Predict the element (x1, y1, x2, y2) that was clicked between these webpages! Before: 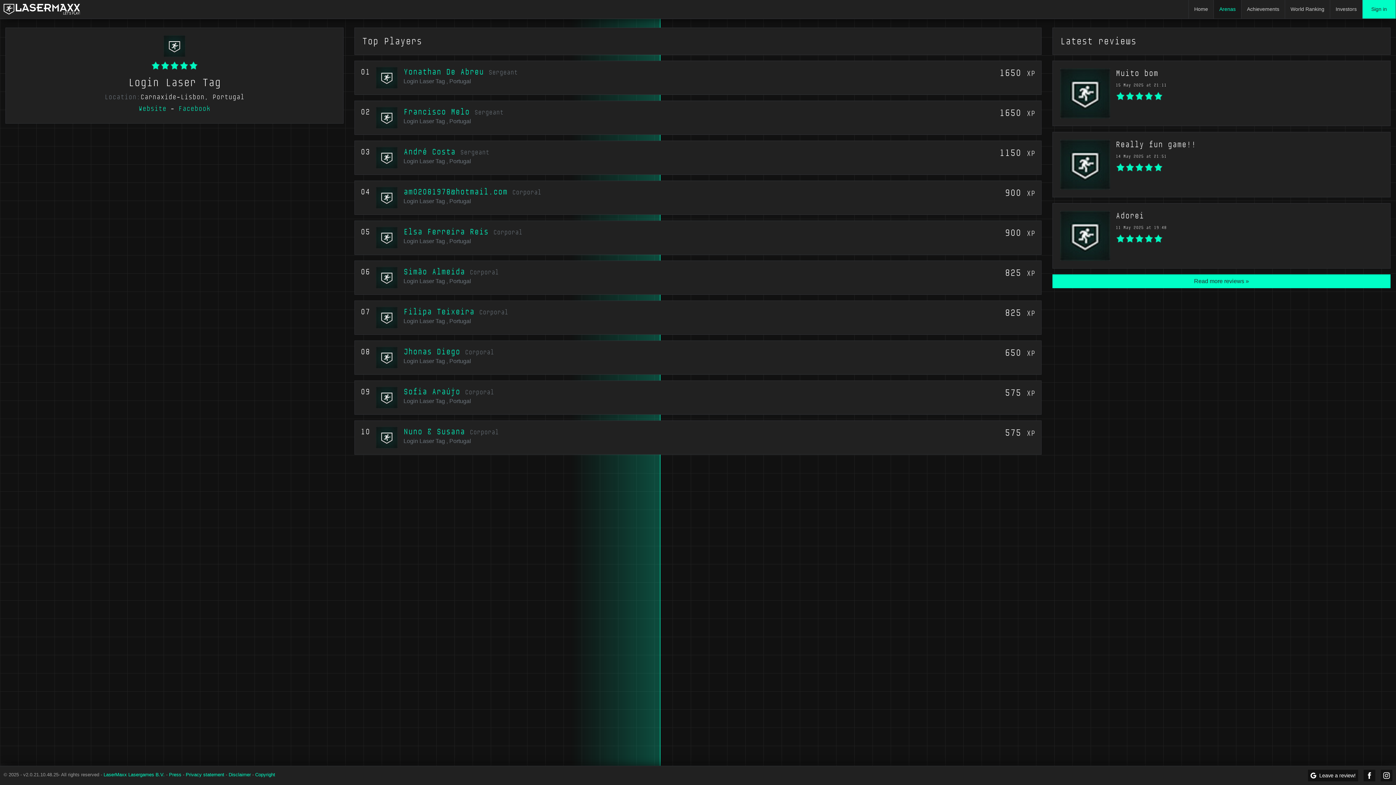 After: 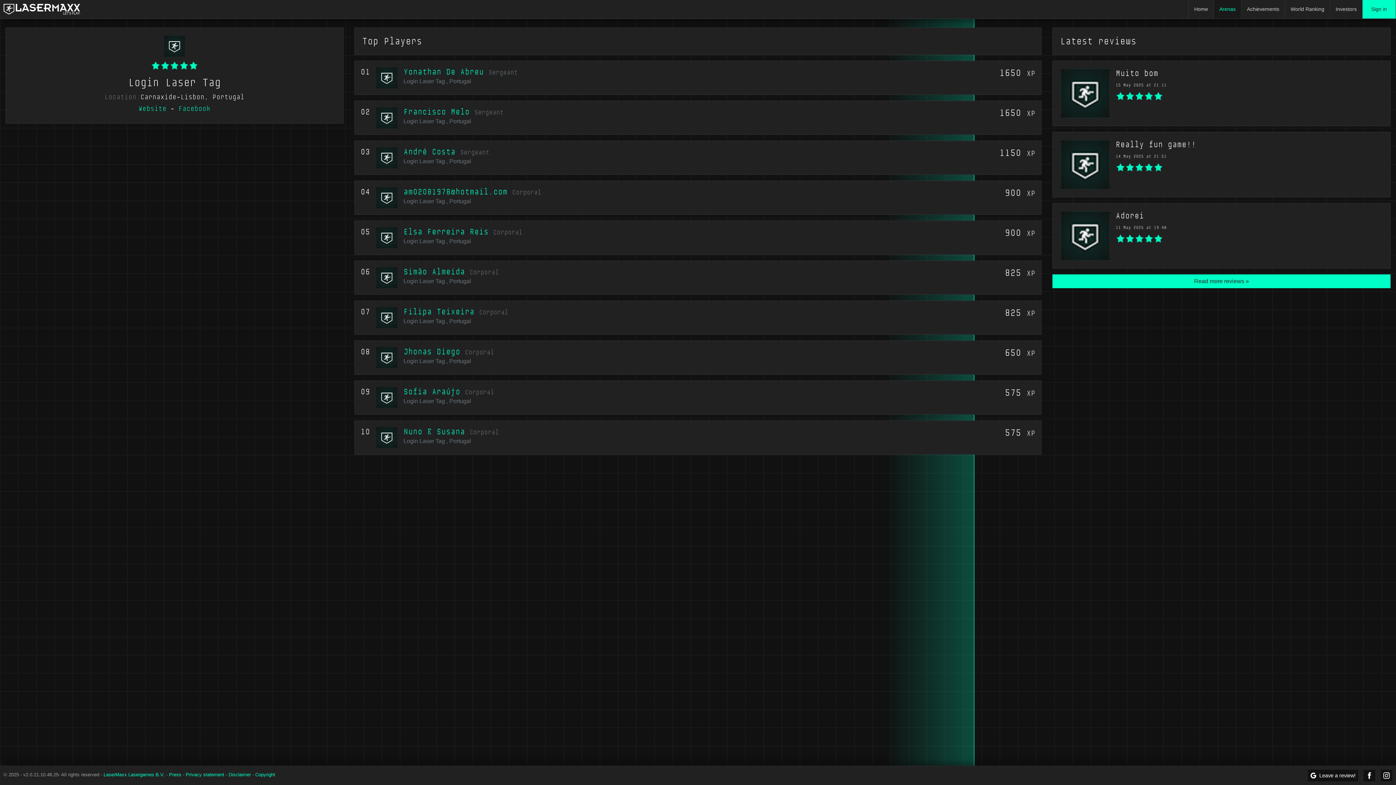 Action: bbox: (403, 278, 446, 284) label: Login Laser Tag 